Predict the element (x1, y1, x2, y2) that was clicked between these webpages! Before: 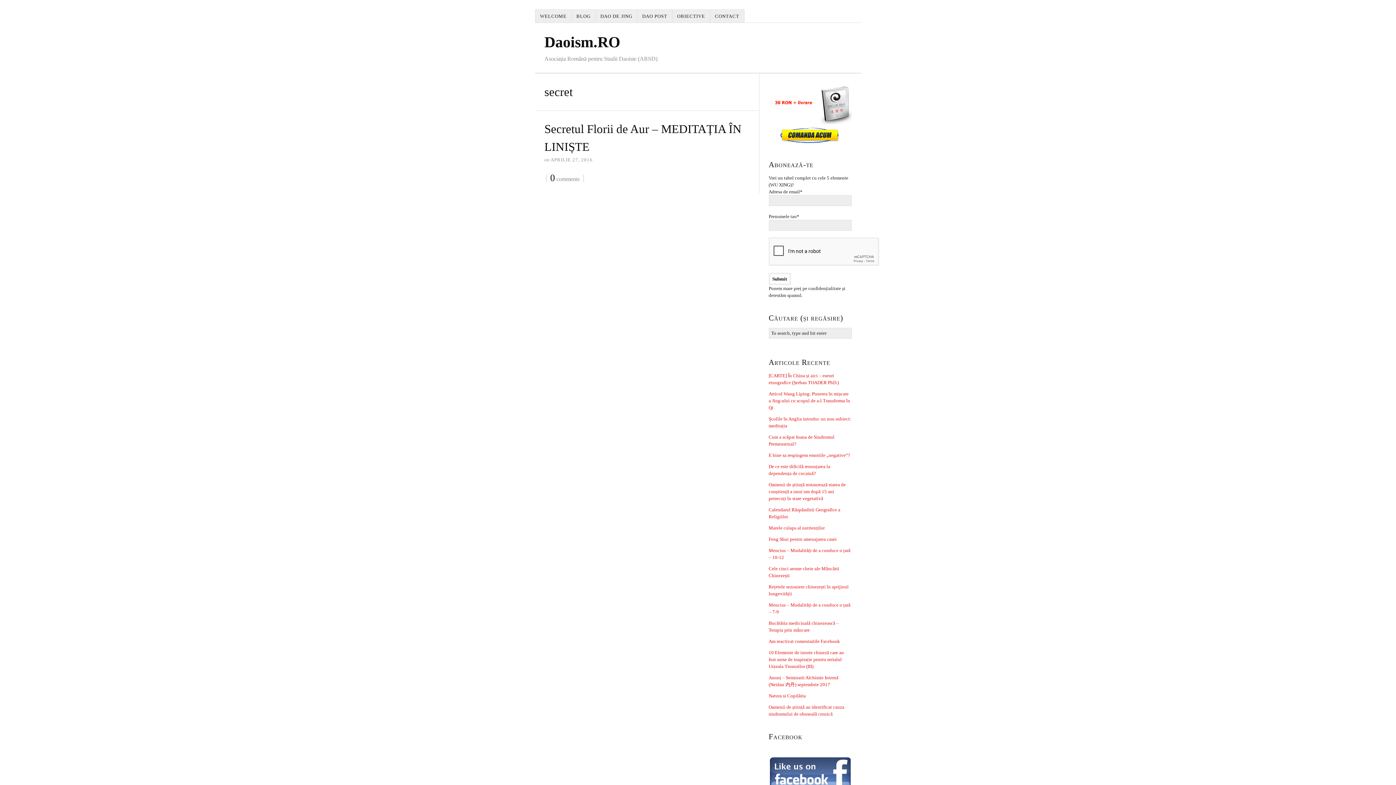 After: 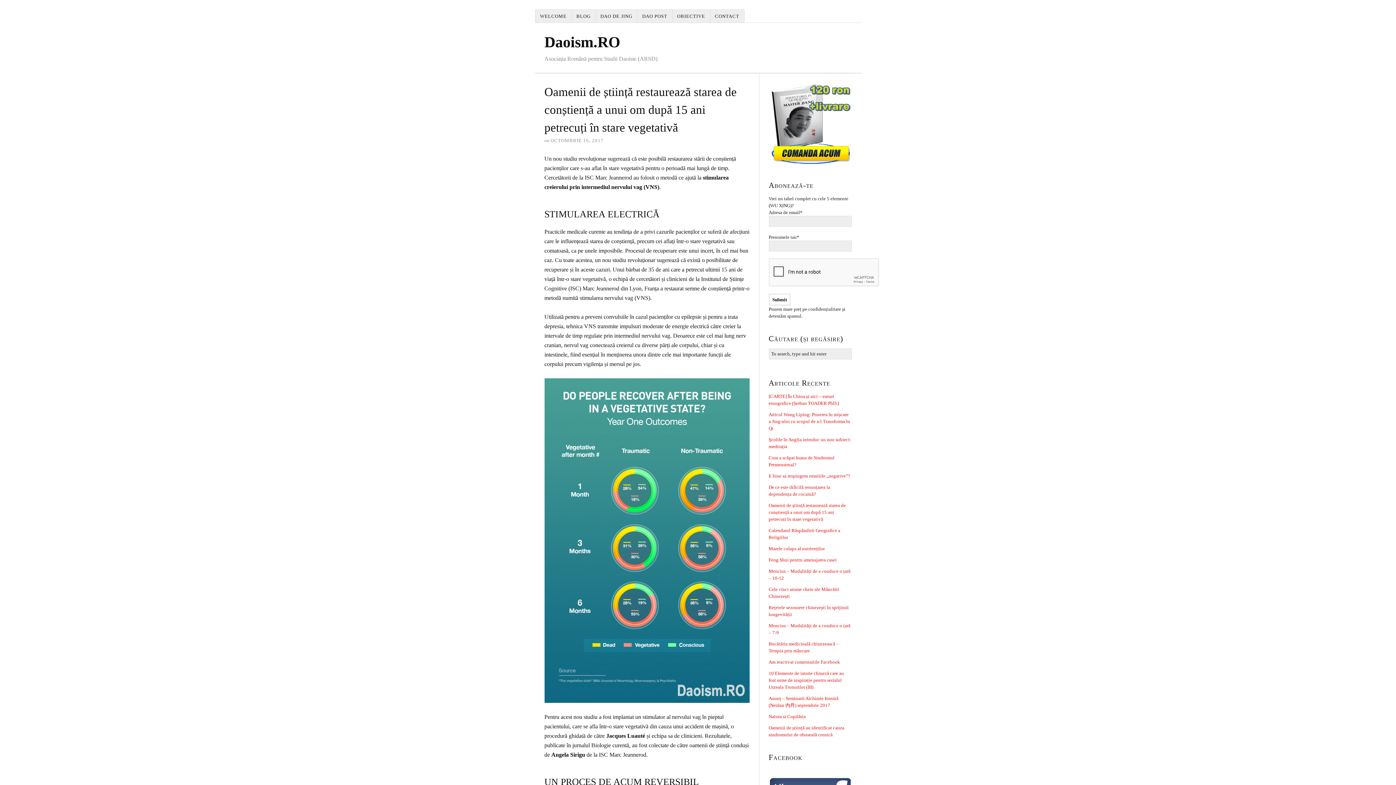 Action: bbox: (768, 482, 846, 501) label: Oamenii de știință restaurează starea de conștiență a unui om după 15 ani petrecuți în stare vegetativă